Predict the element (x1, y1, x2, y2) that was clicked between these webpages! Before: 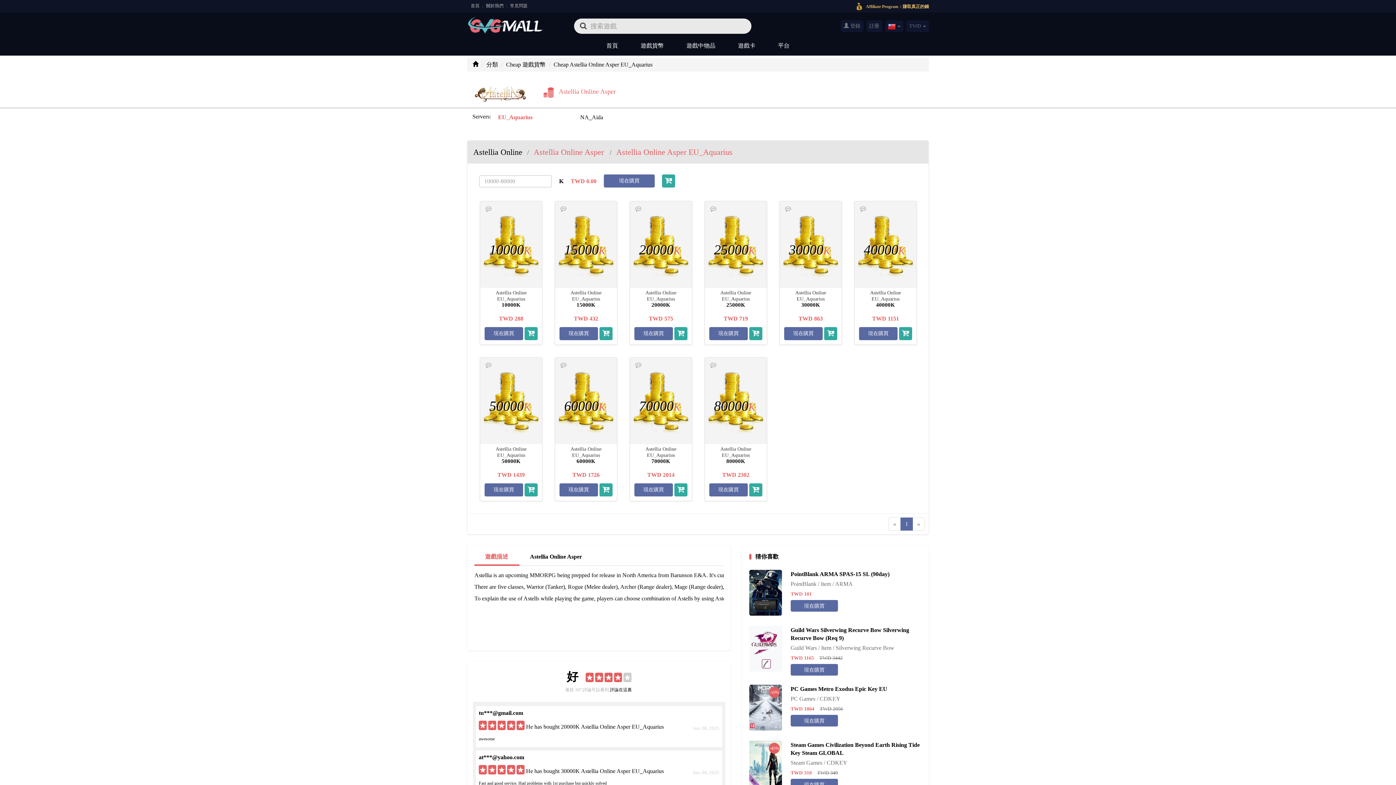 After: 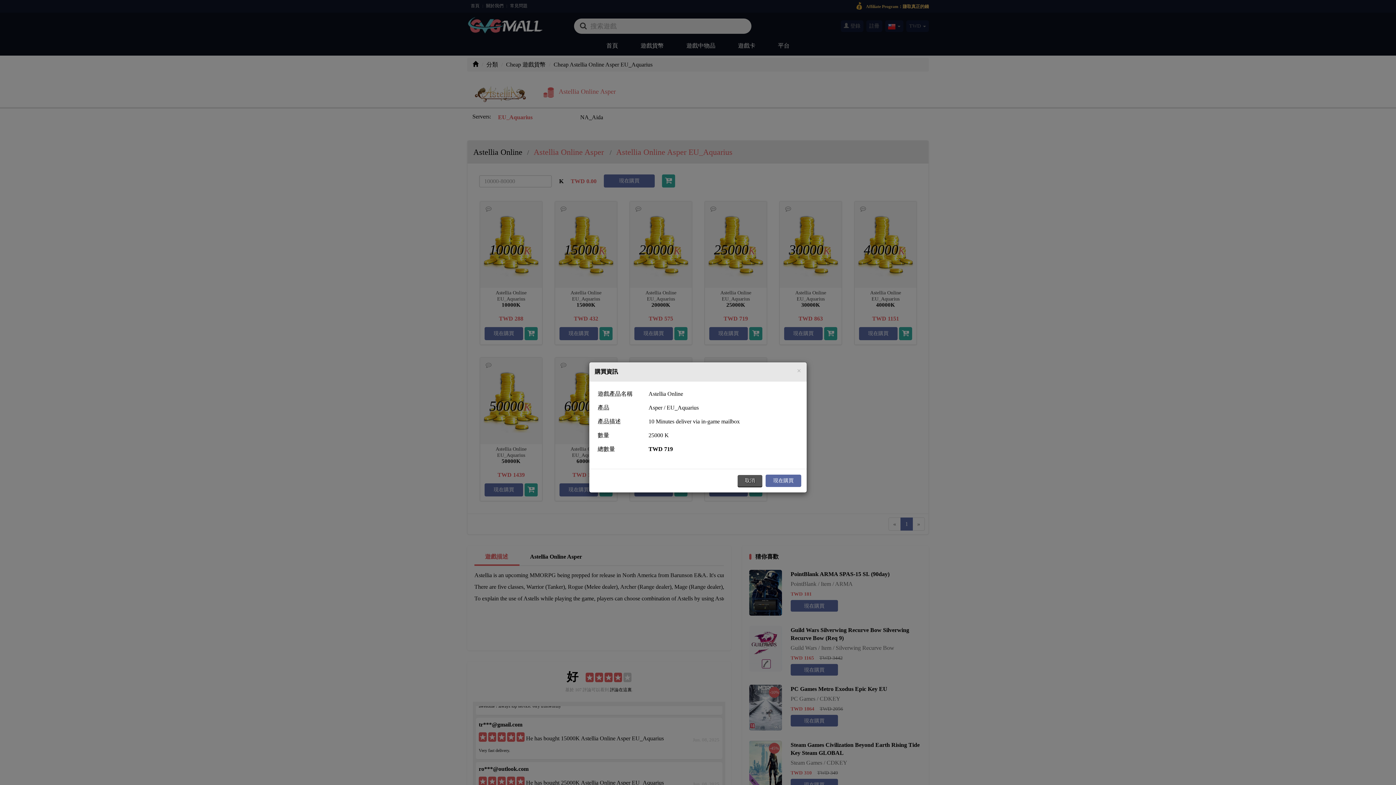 Action: bbox: (705, 201, 766, 314) label: Astellia Online

EU_Aquarius

25000K
25000K